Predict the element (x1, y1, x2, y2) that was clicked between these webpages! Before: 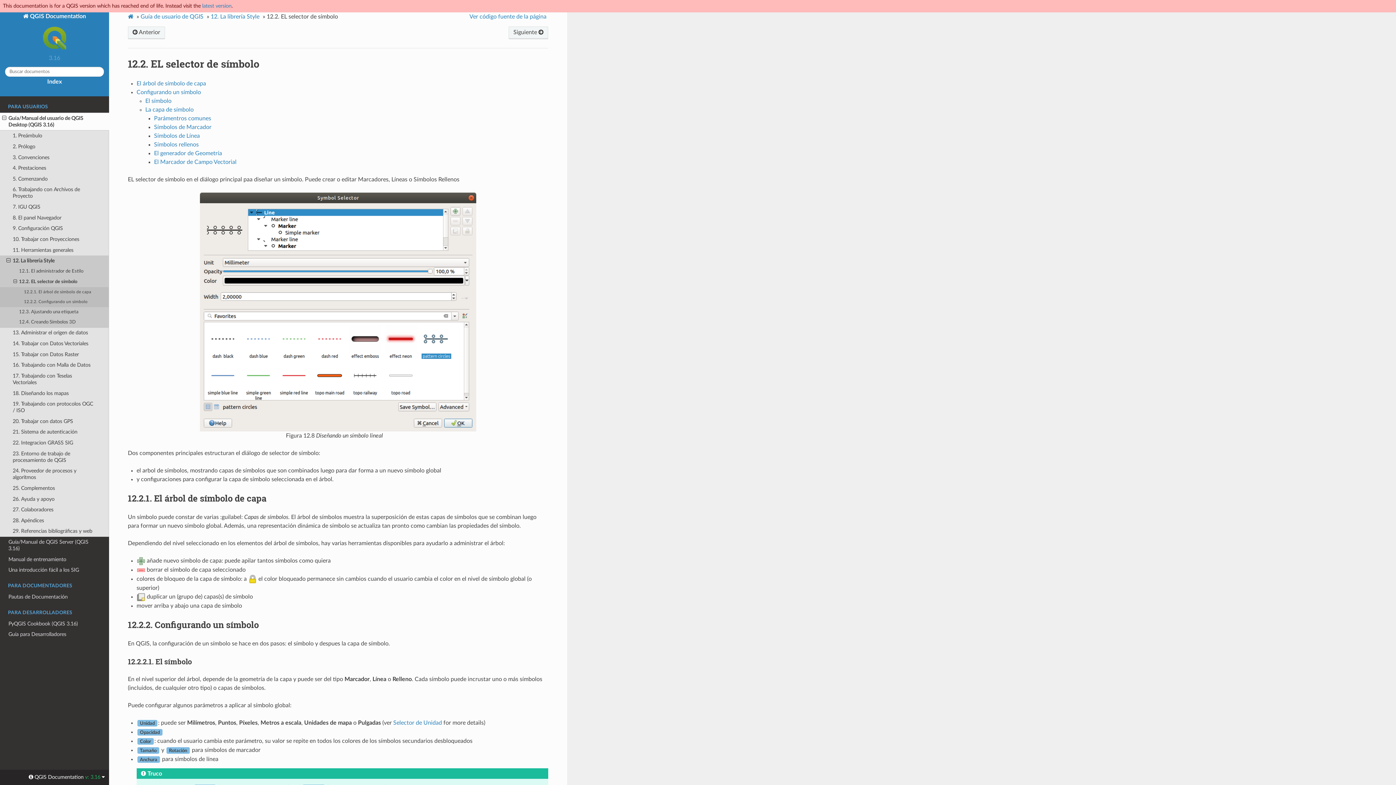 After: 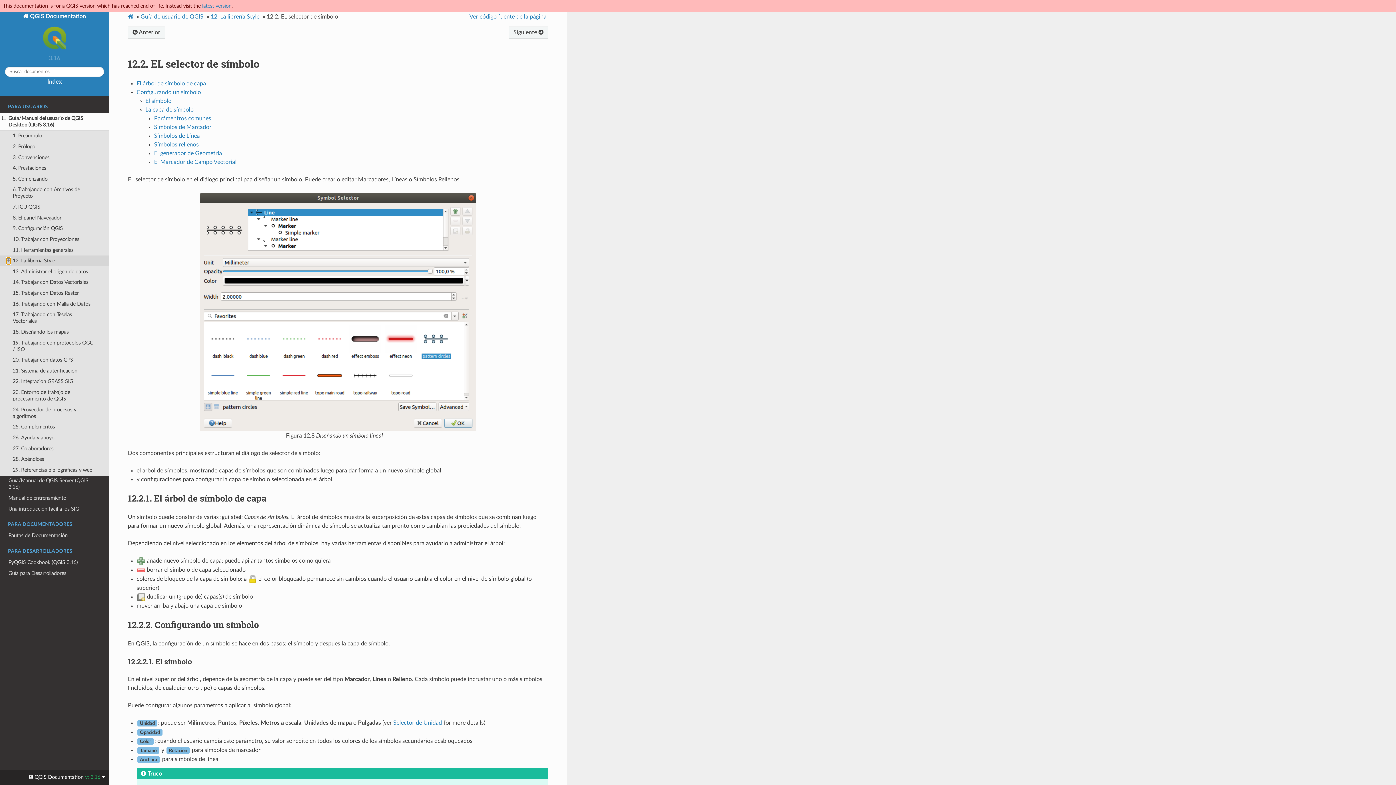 Action: bbox: (6, 257, 10, 264)